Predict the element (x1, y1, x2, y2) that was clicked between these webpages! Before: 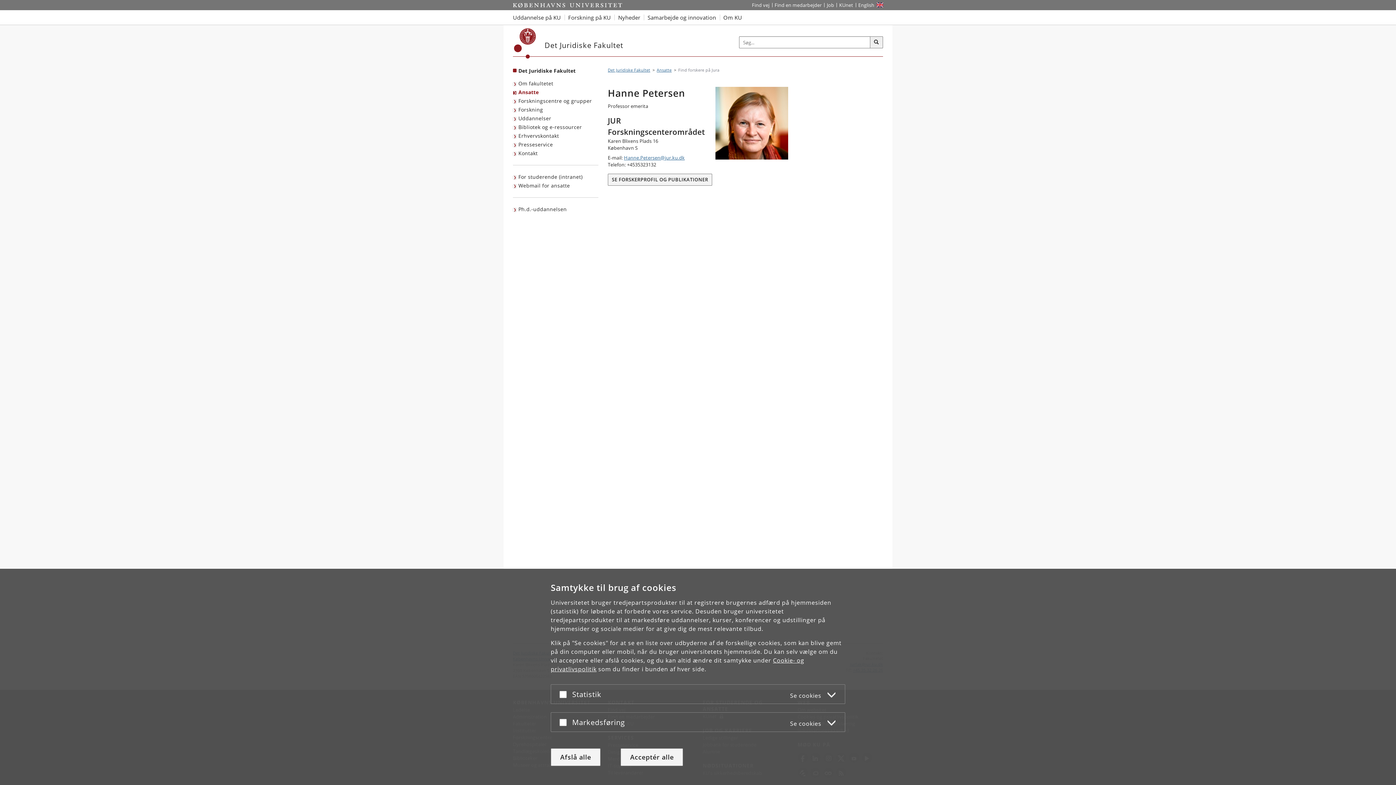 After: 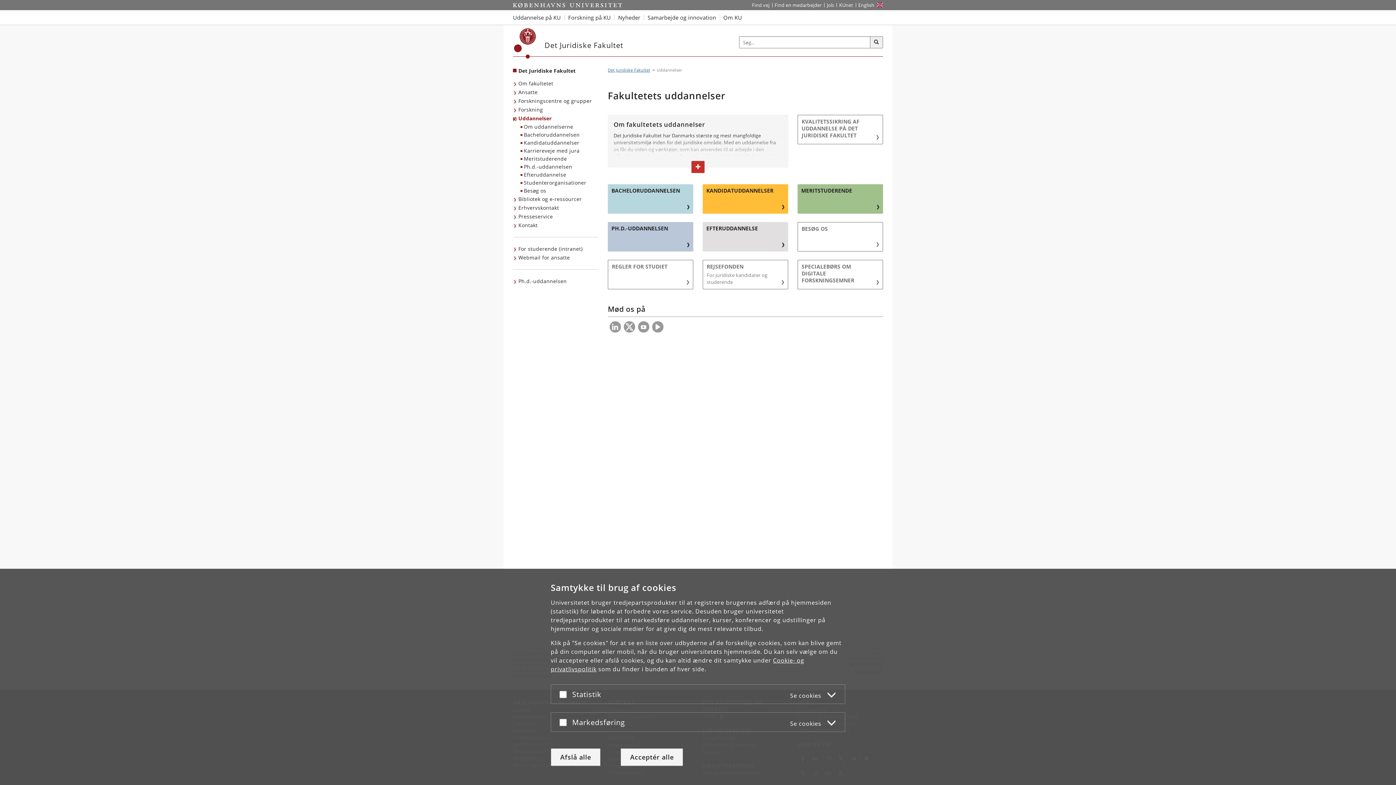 Action: bbox: (513, 114, 553, 122) label: Uddannelser